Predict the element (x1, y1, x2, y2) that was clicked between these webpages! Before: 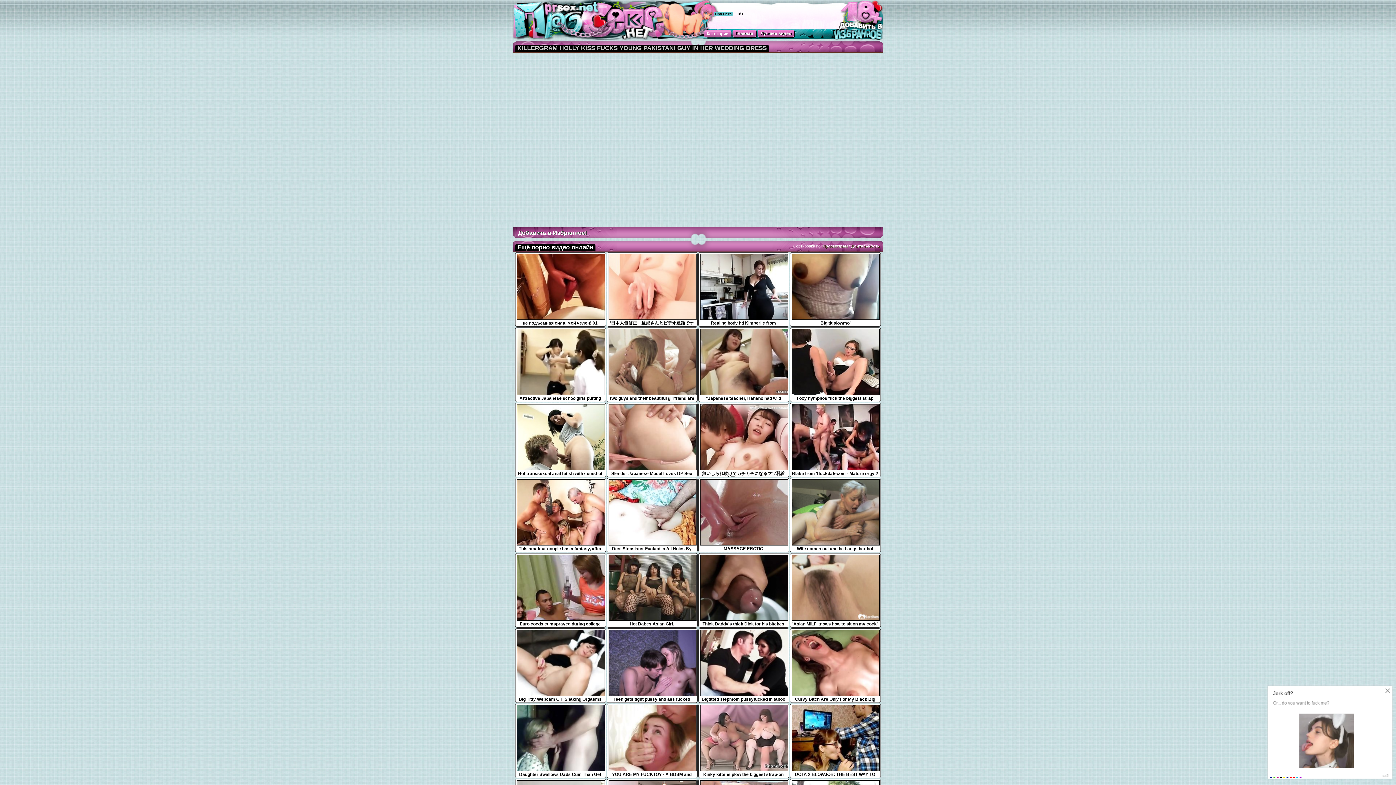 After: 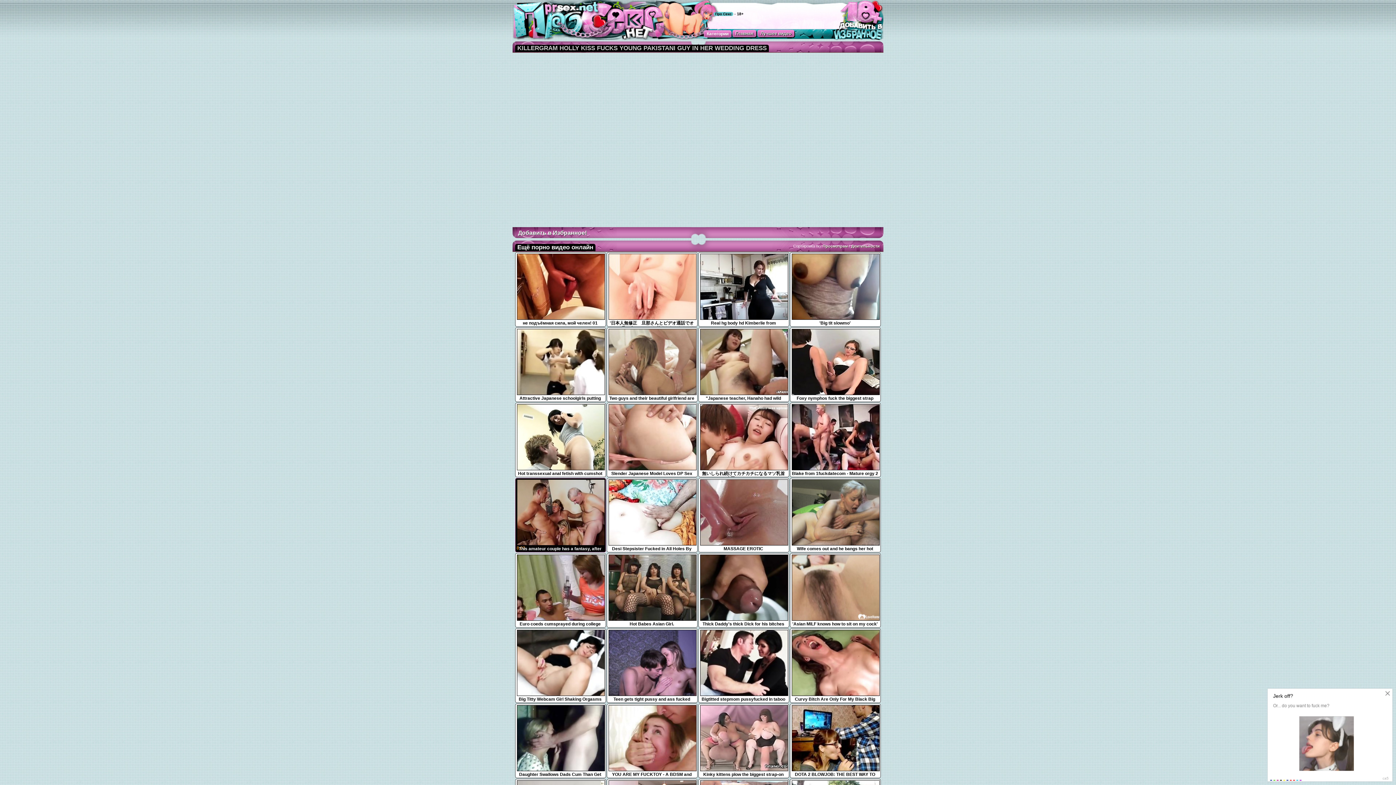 Action: bbox: (516, 541, 605, 552) label: This amateur couple has a fantasy, after years and years of
8:00